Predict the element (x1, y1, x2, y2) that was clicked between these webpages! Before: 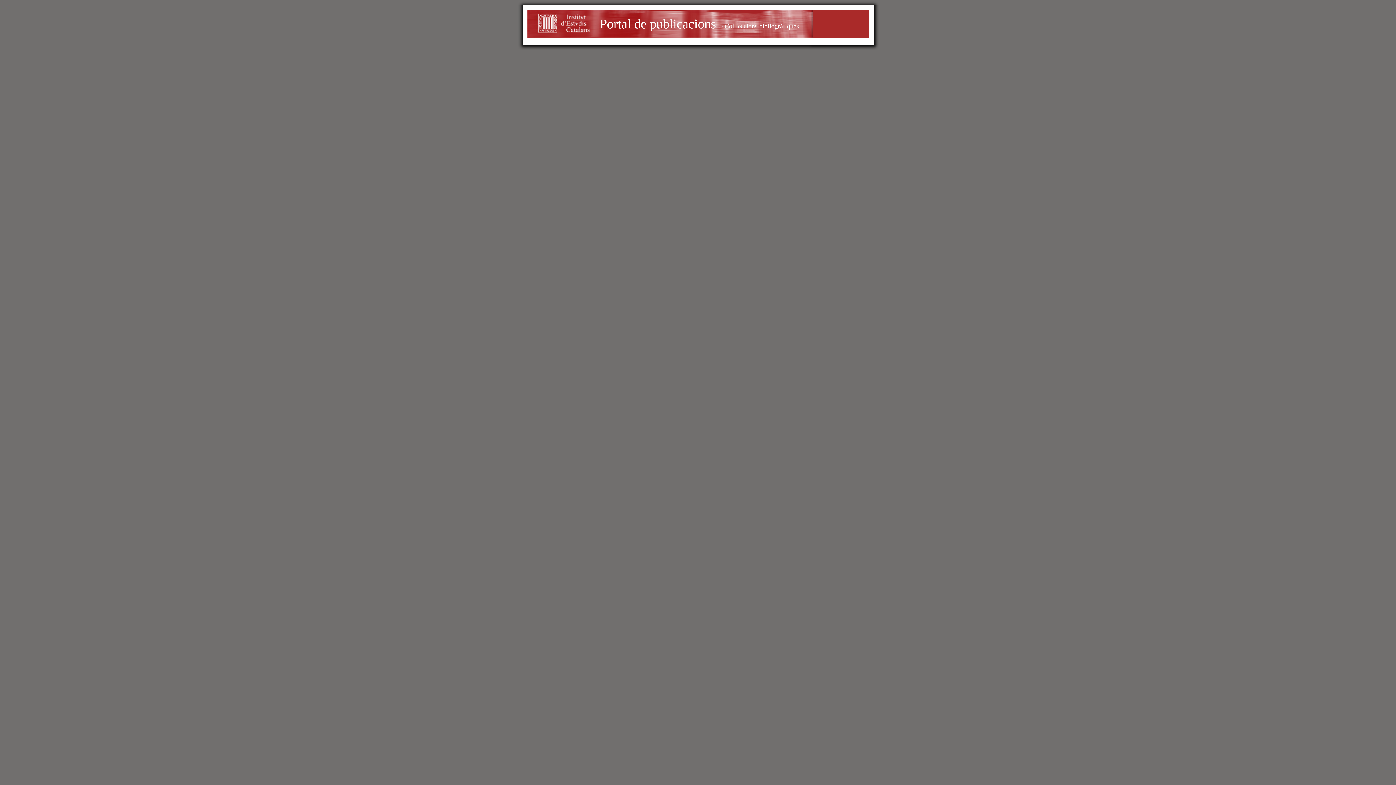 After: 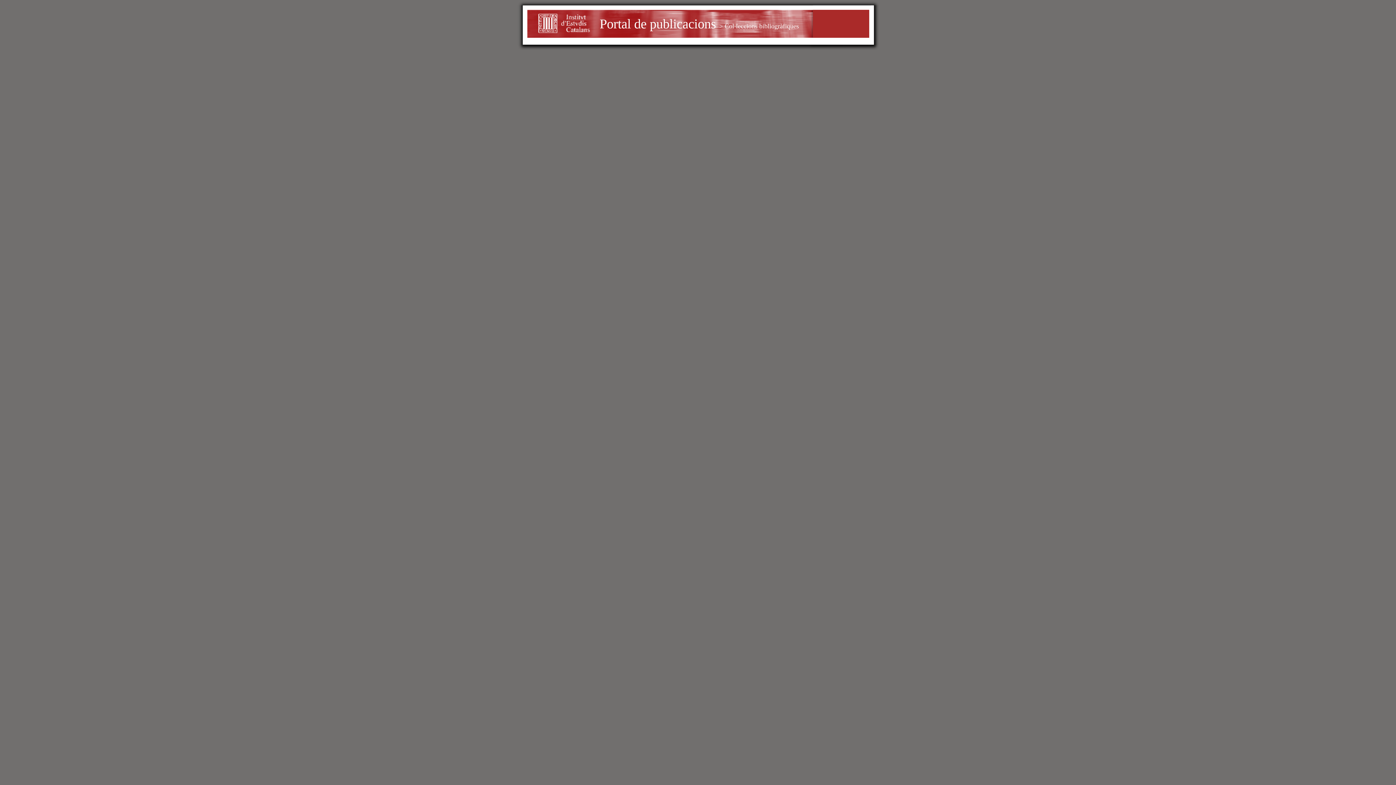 Action: bbox: (527, 9, 869, 40) label: Portal de publicacions > Col·leccions bibliogràfiques